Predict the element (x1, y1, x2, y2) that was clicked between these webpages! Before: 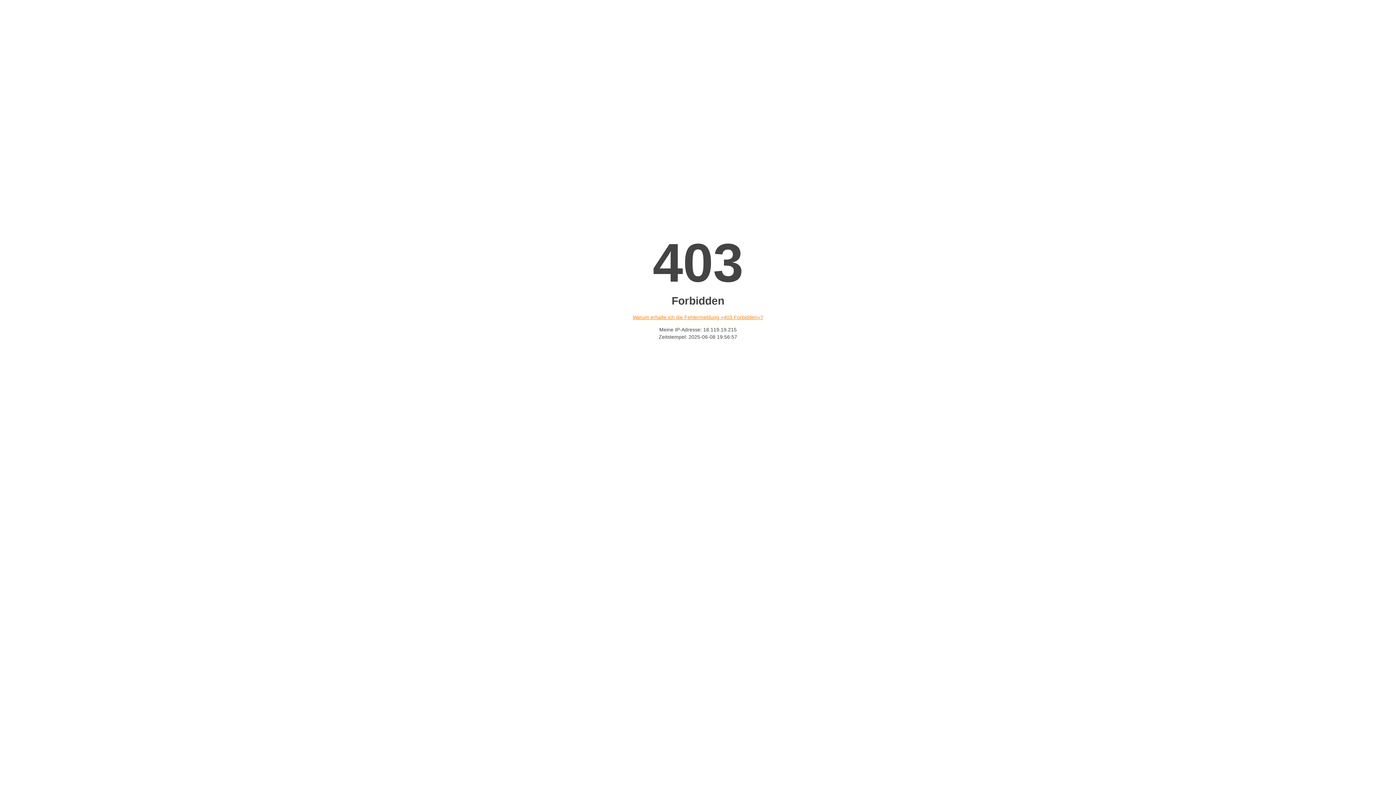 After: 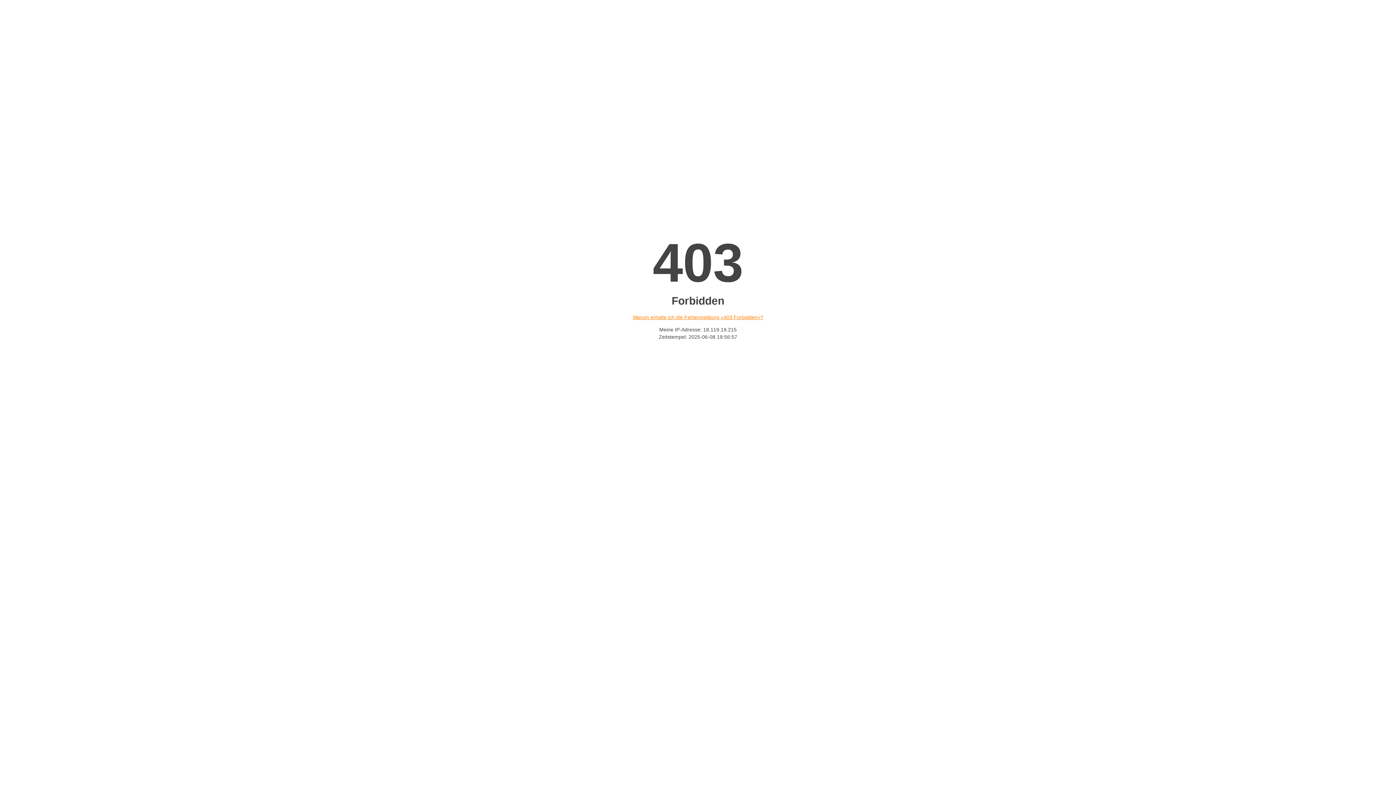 Action: bbox: (632, 314, 763, 320) label: Warum erhalte ich die Fehlermeldung «403 Forbidden»?